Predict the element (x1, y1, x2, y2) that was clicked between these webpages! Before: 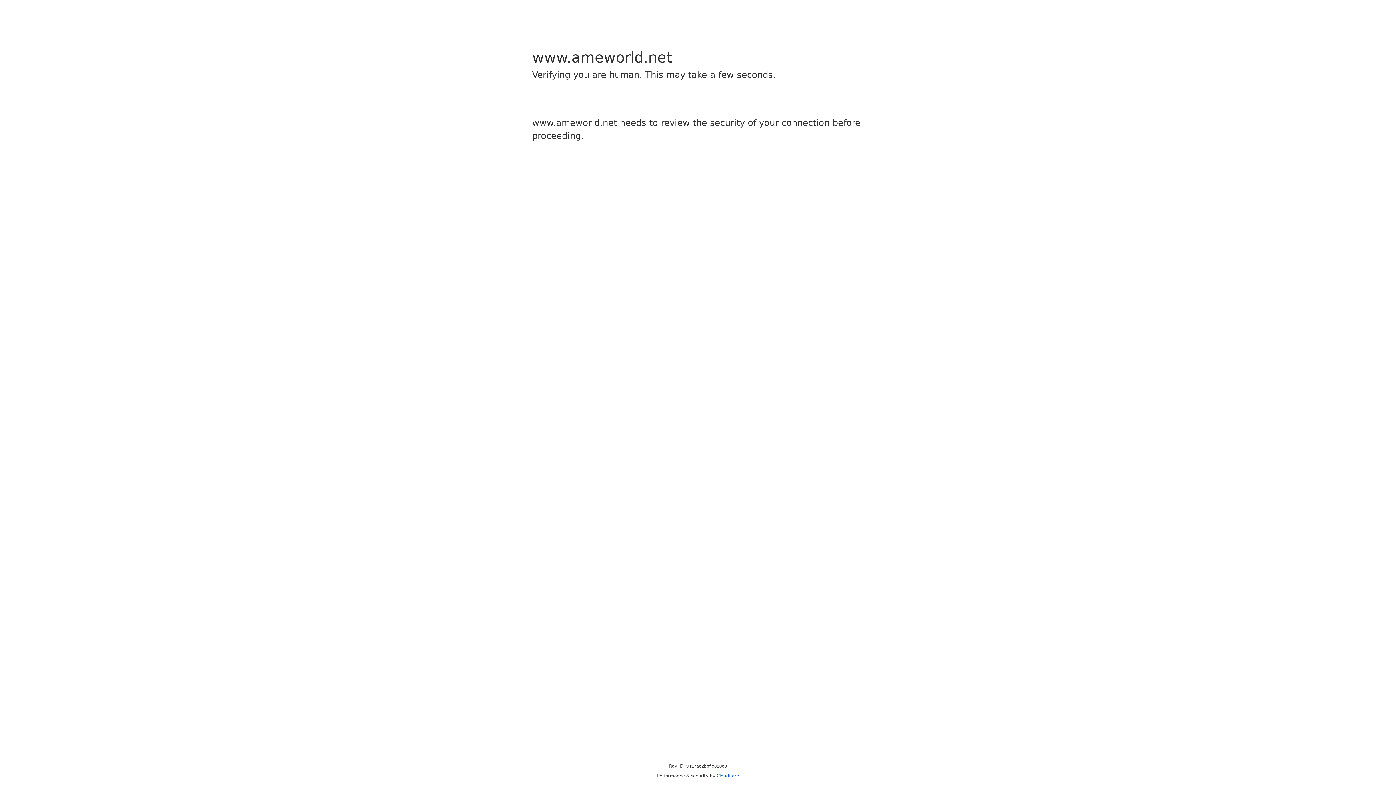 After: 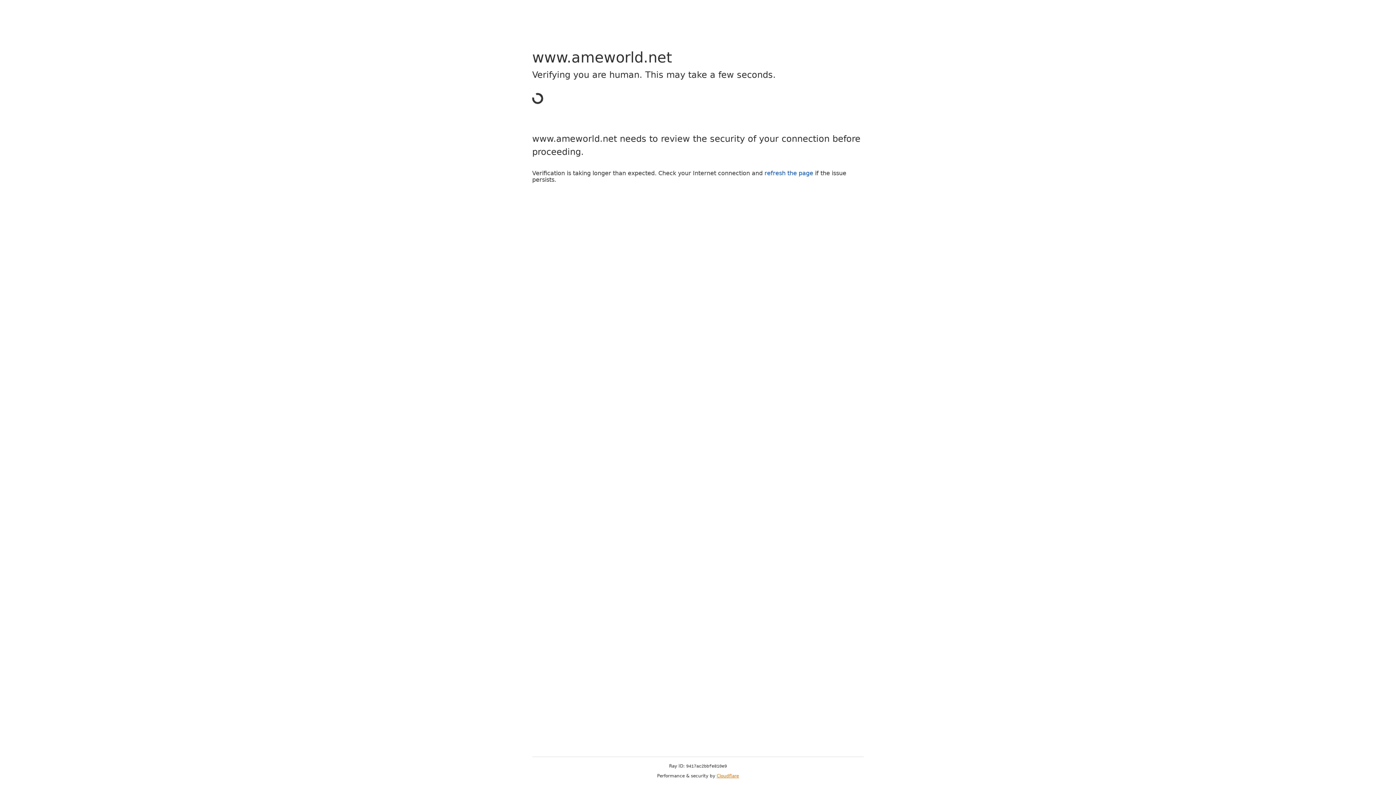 Action: bbox: (716, 773, 739, 778) label: Cloudflare